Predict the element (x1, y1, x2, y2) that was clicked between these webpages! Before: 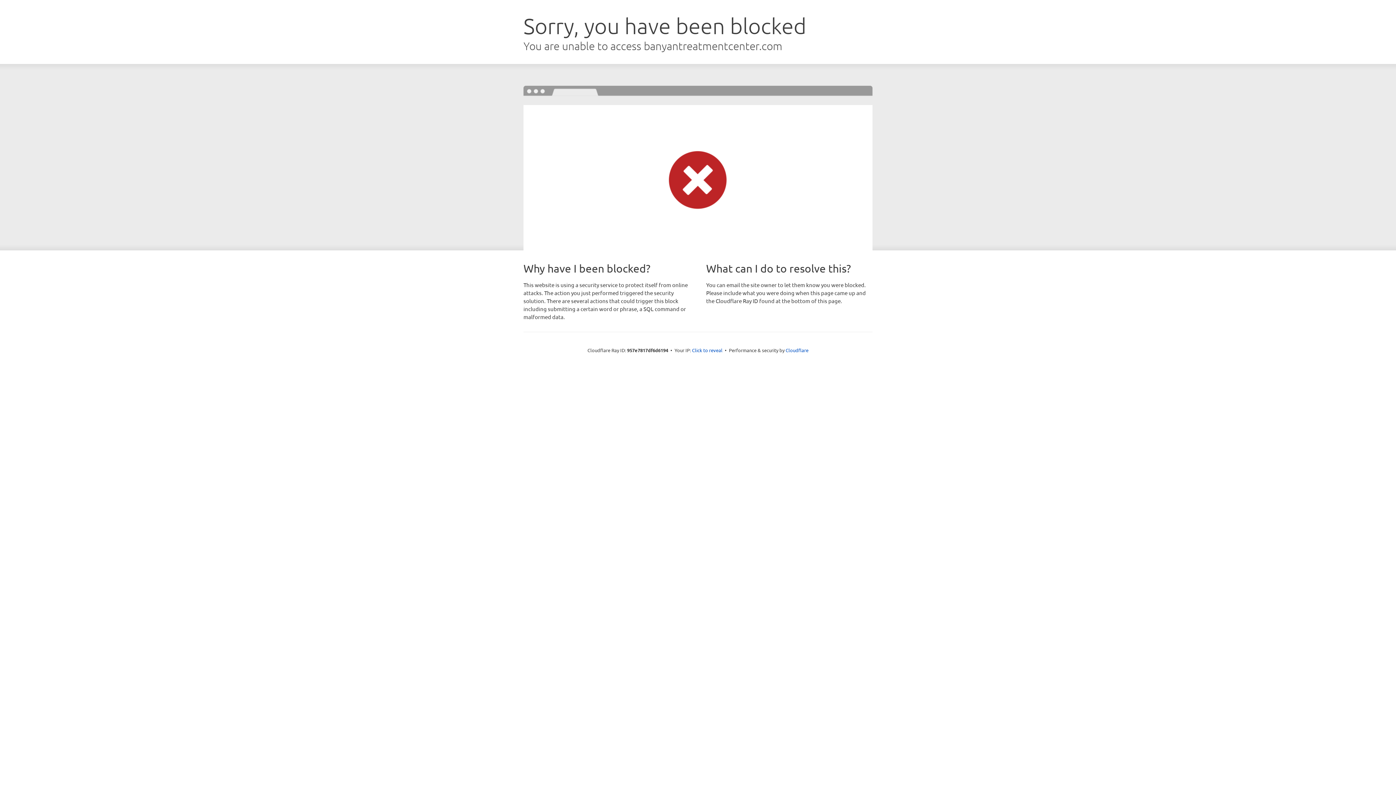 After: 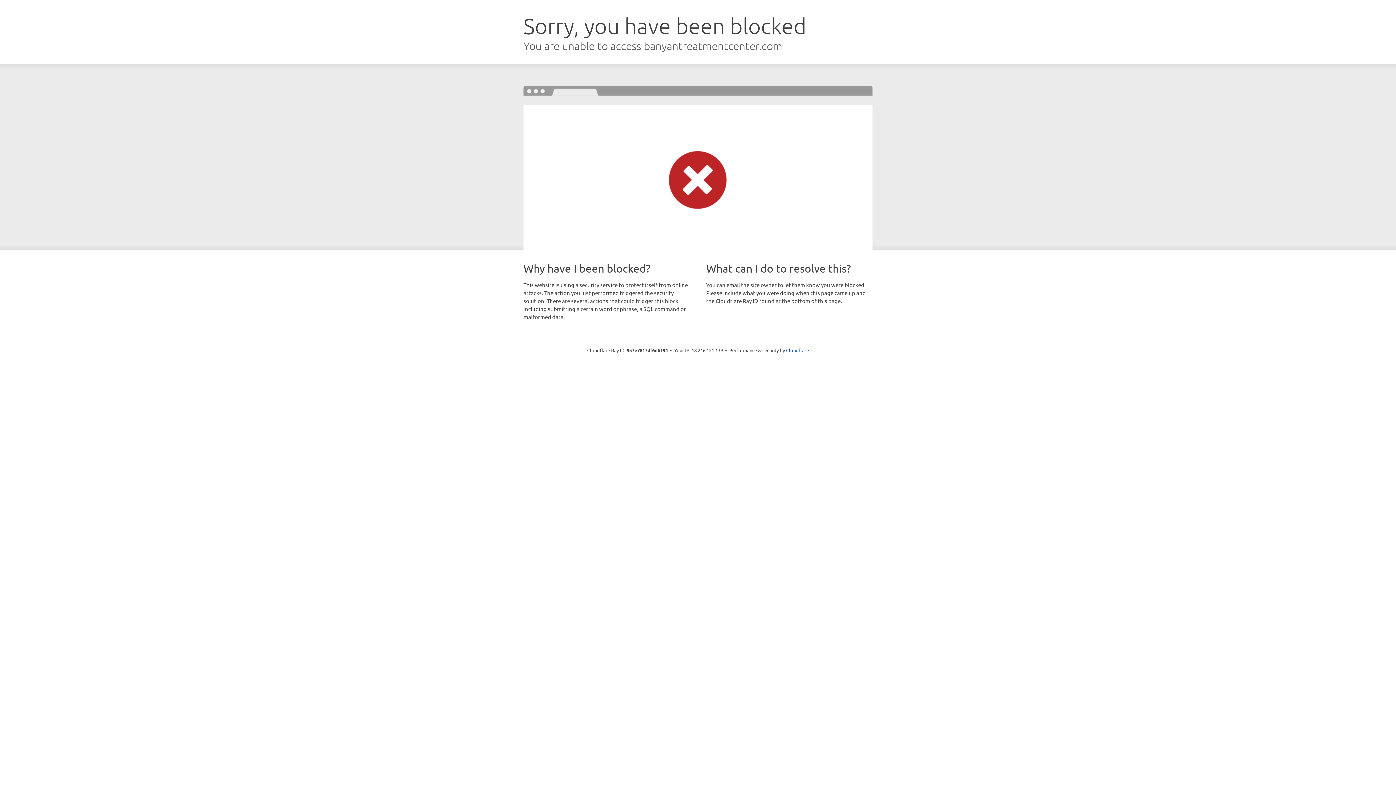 Action: bbox: (692, 346, 722, 353) label: Click to reveal